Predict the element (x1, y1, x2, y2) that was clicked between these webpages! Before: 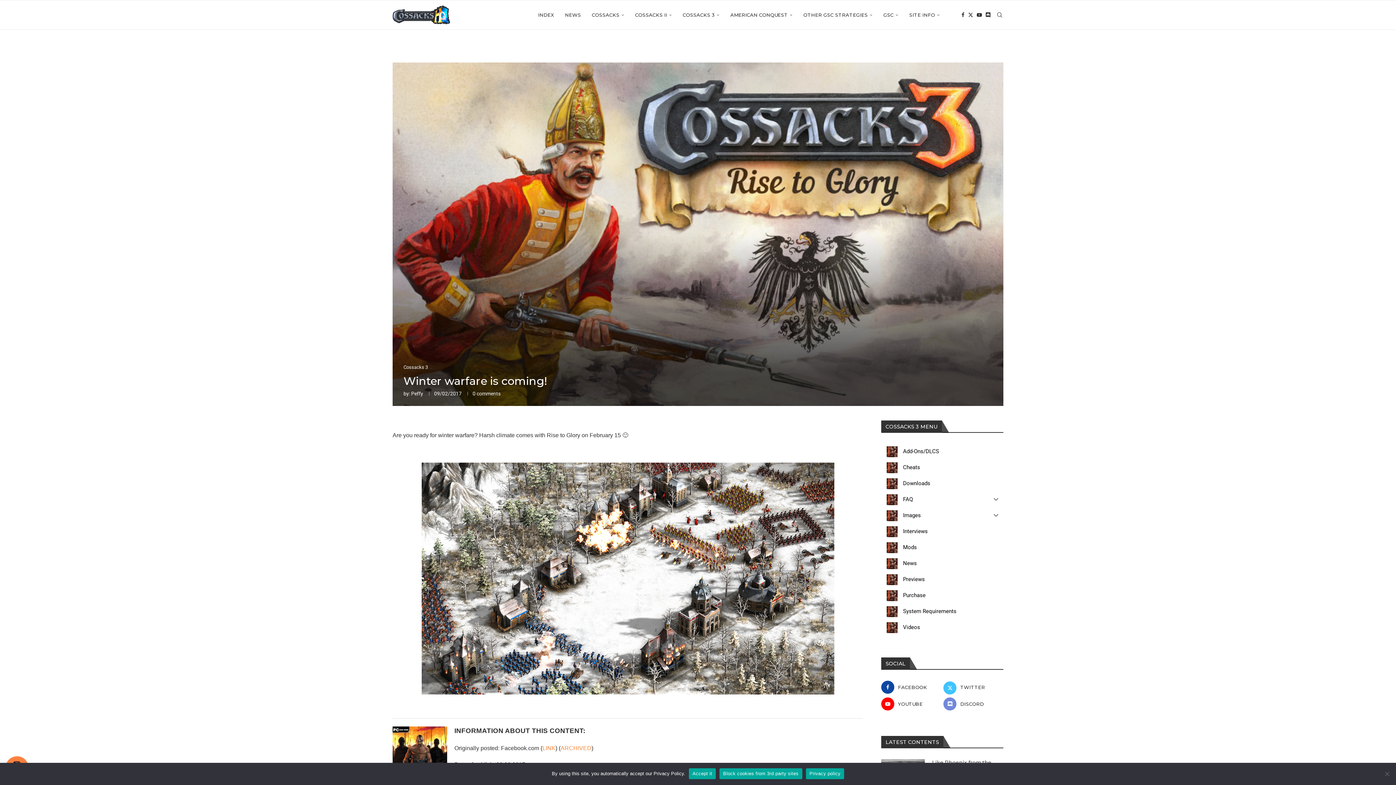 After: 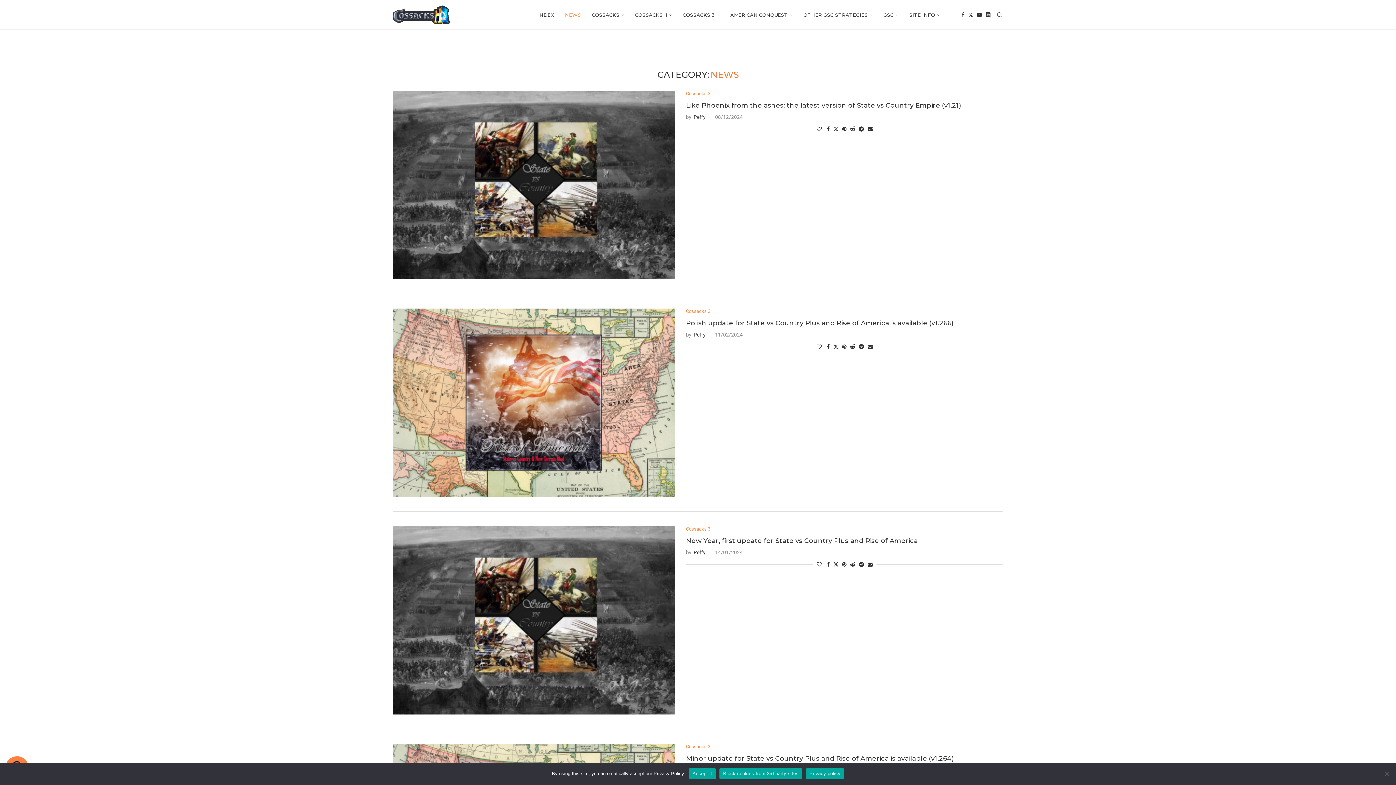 Action: label: NEWS bbox: (565, 0, 581, 29)